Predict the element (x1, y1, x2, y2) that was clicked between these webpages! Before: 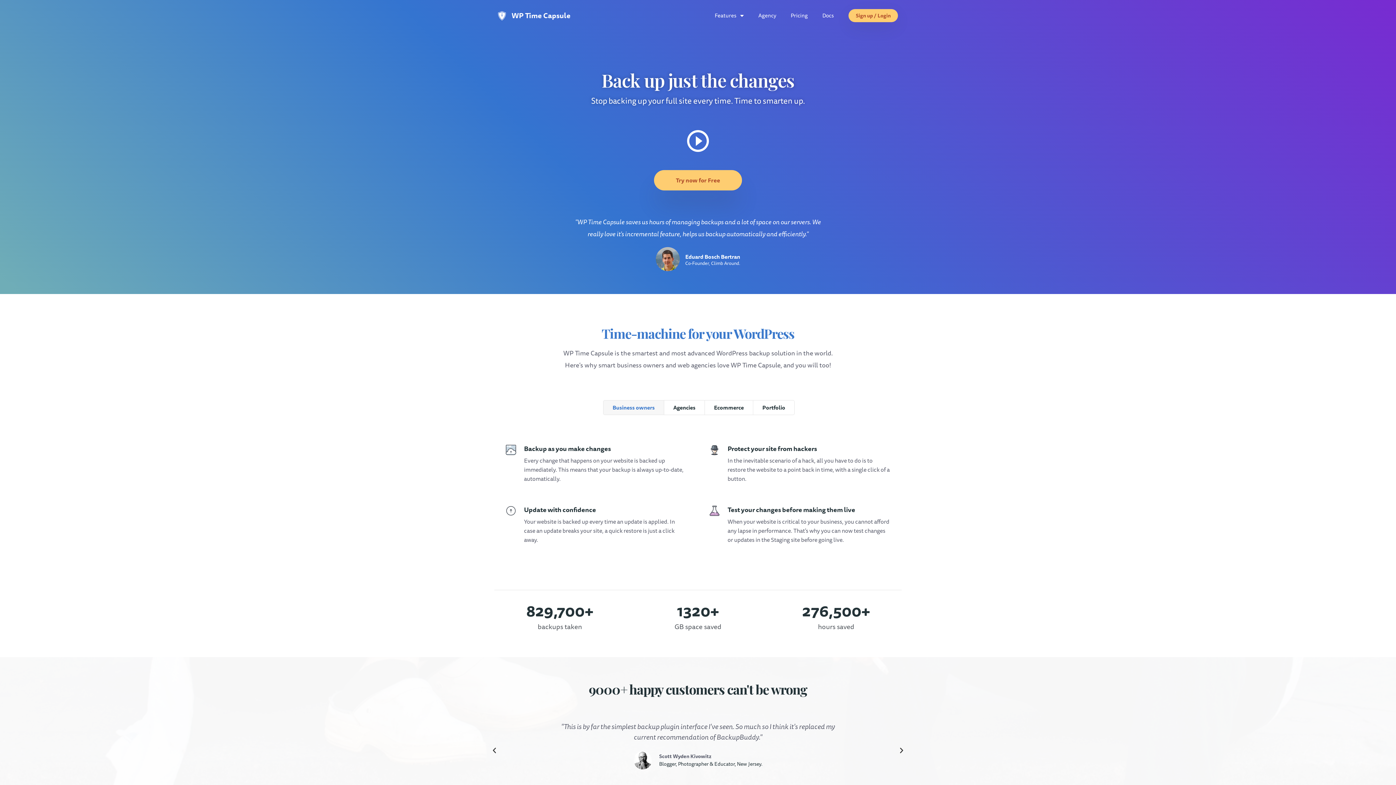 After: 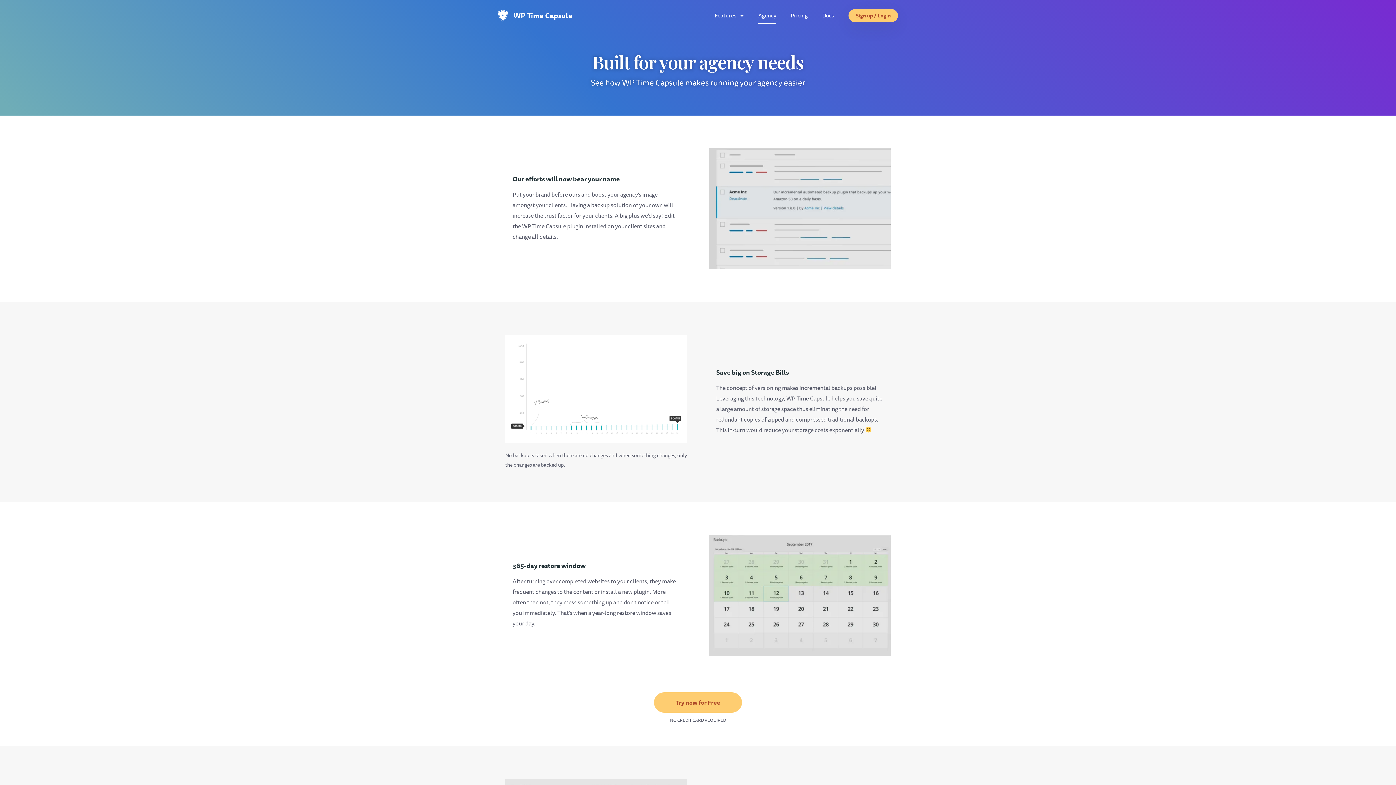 Action: bbox: (758, 7, 776, 24) label: Agency